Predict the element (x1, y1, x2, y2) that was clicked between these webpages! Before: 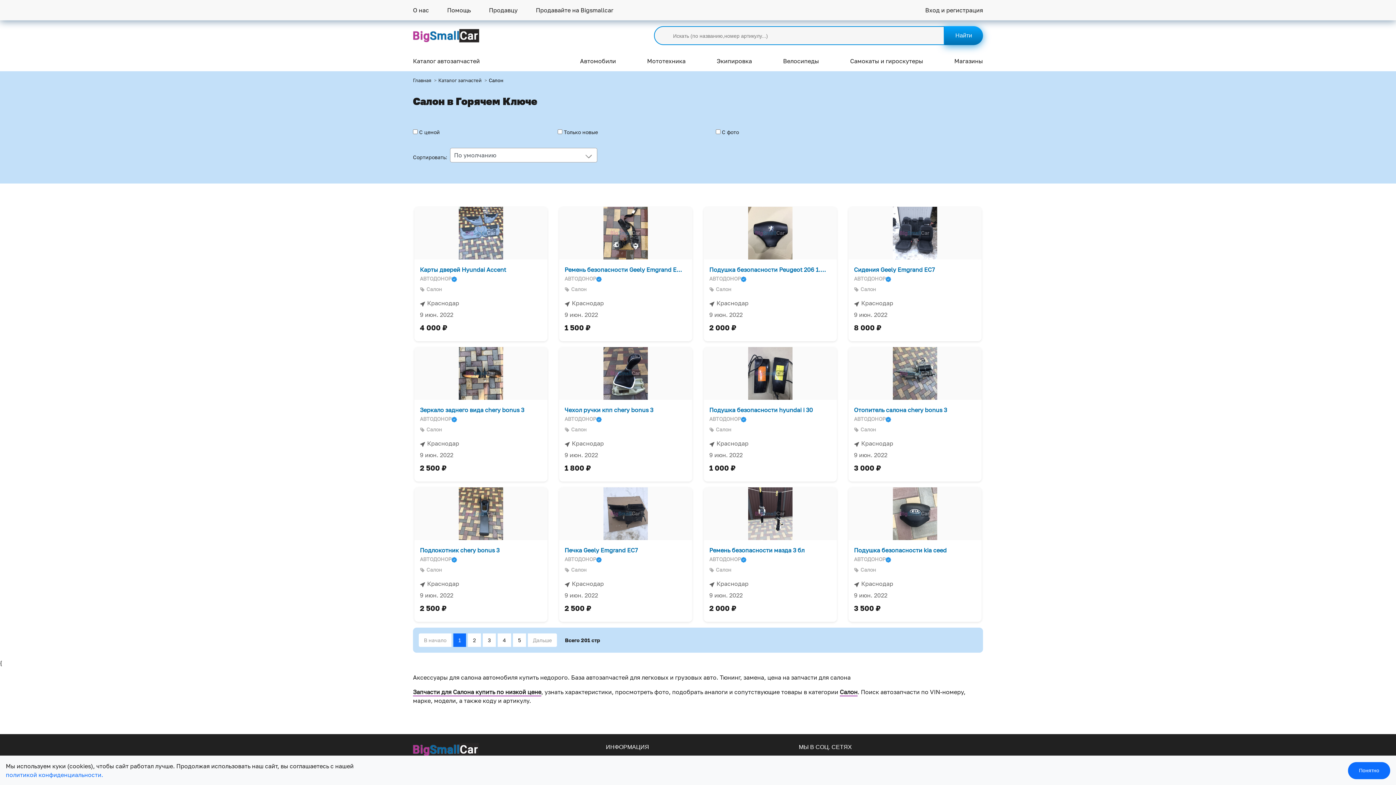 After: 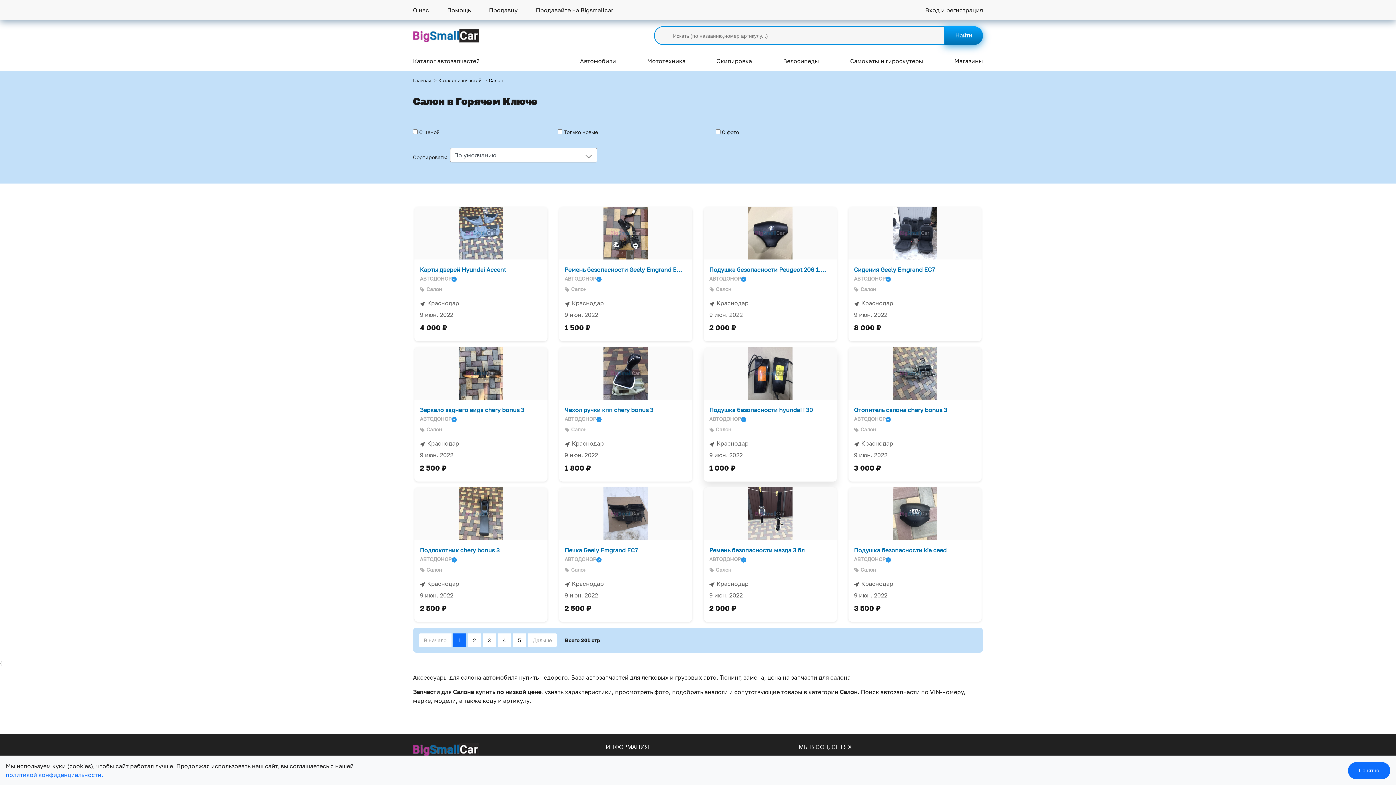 Action: bbox: (709, 415, 752, 422) label: АВТОДОНОР